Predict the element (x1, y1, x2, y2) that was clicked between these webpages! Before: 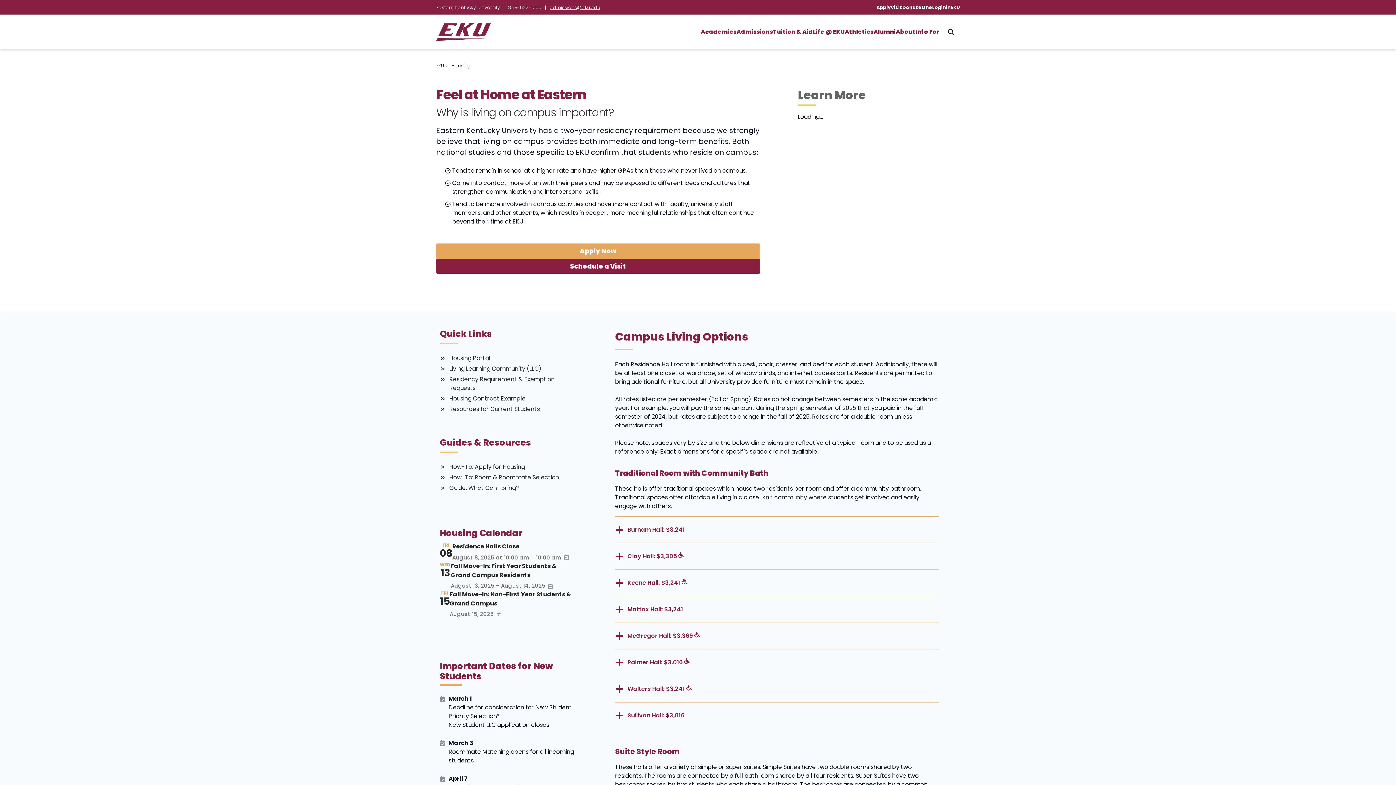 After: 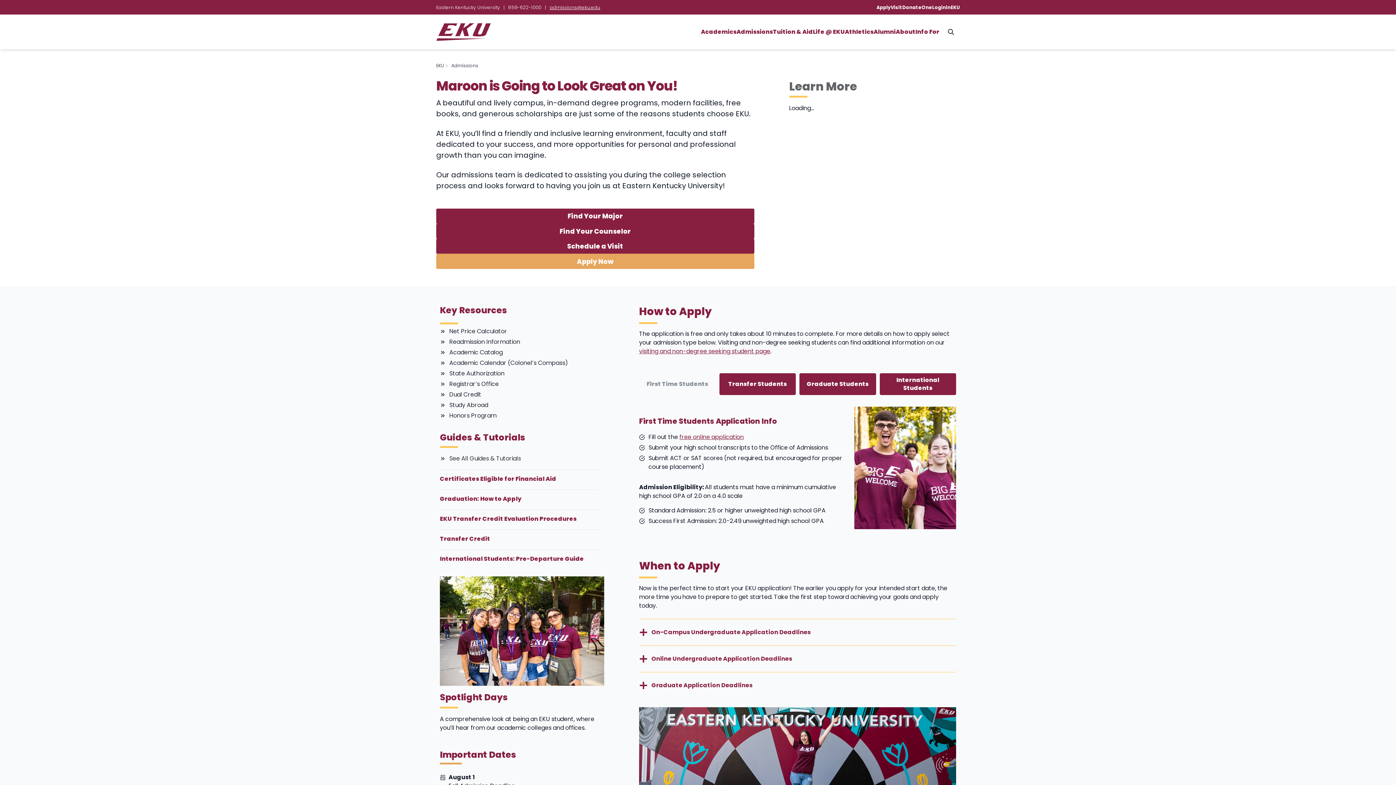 Action: label: Admissions bbox: (736, 27, 773, 36)